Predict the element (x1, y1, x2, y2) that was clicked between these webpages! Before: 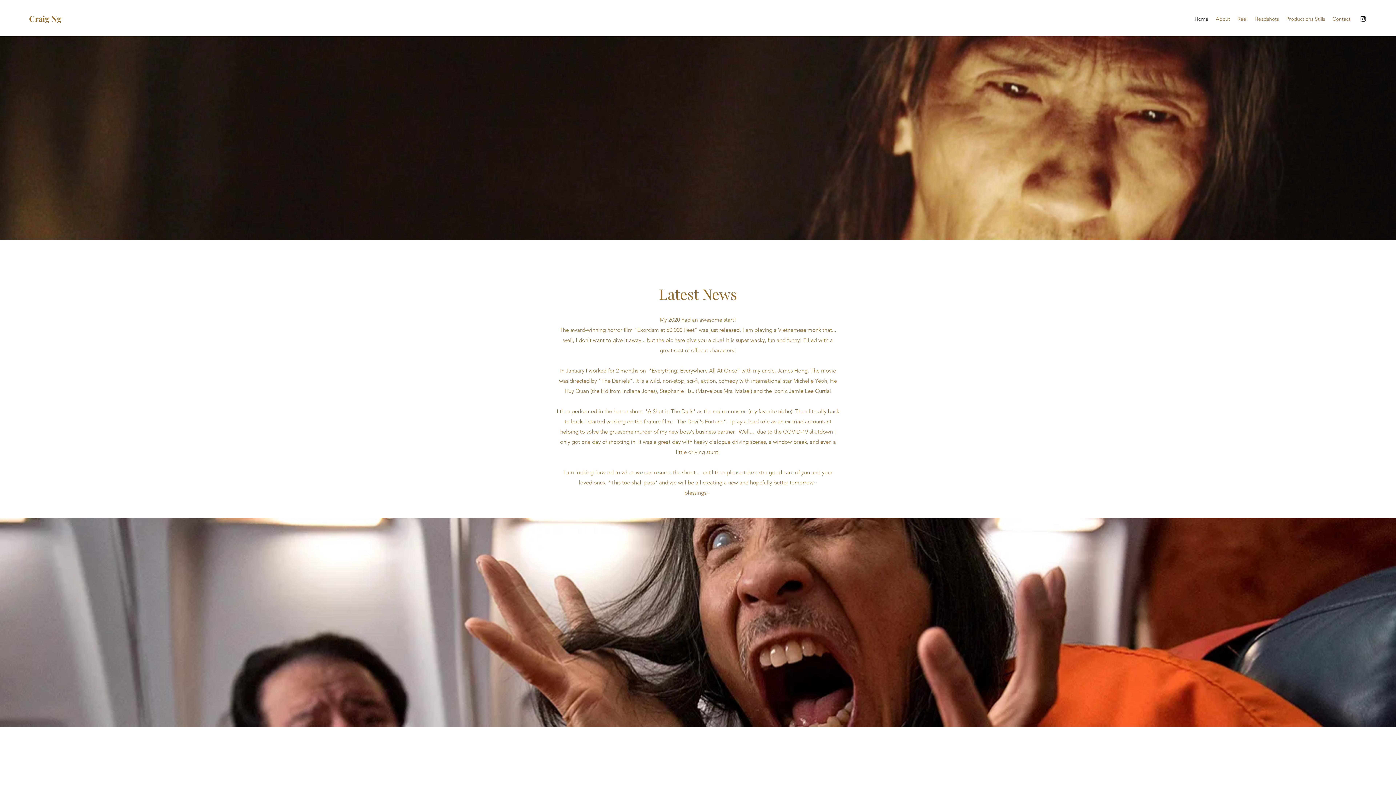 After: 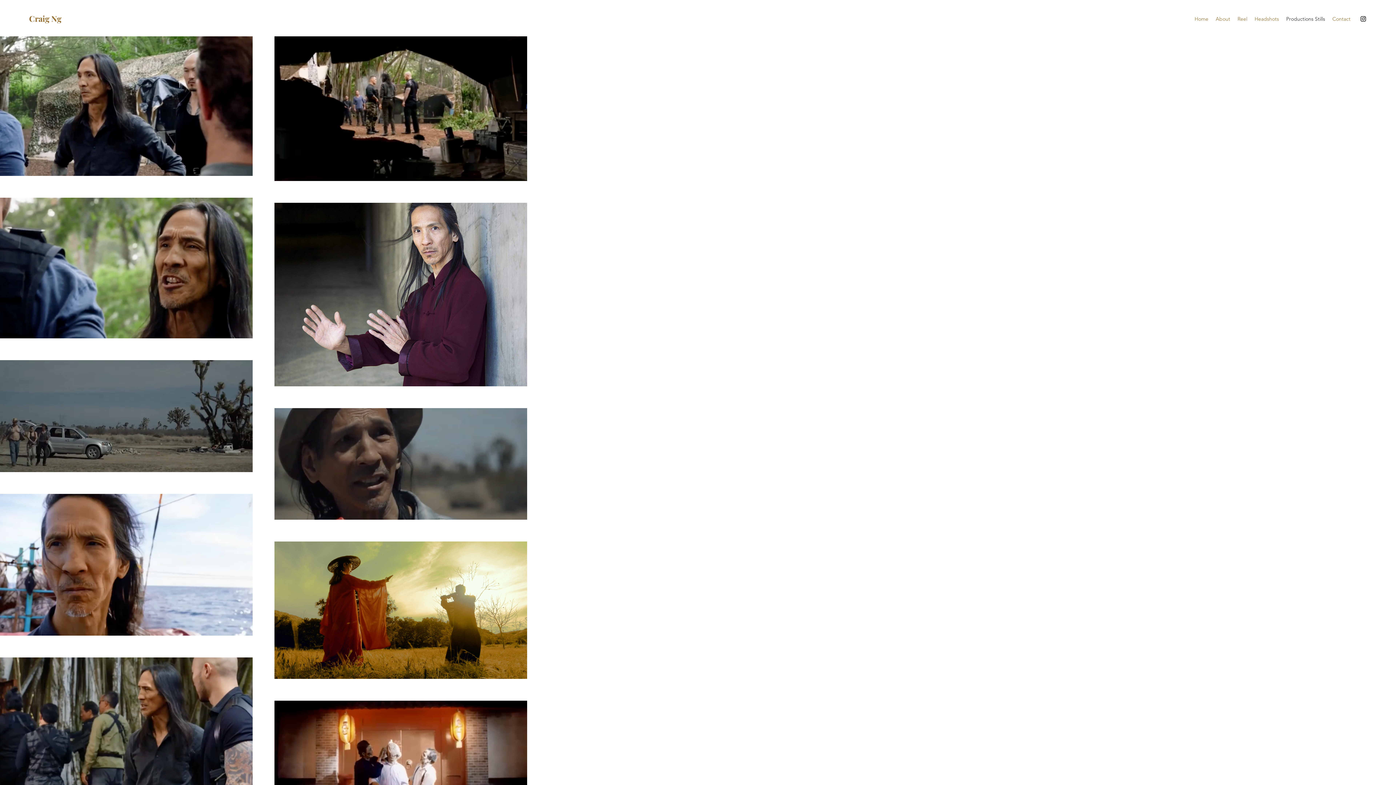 Action: bbox: (1282, 13, 1329, 24) label: Productions Stills